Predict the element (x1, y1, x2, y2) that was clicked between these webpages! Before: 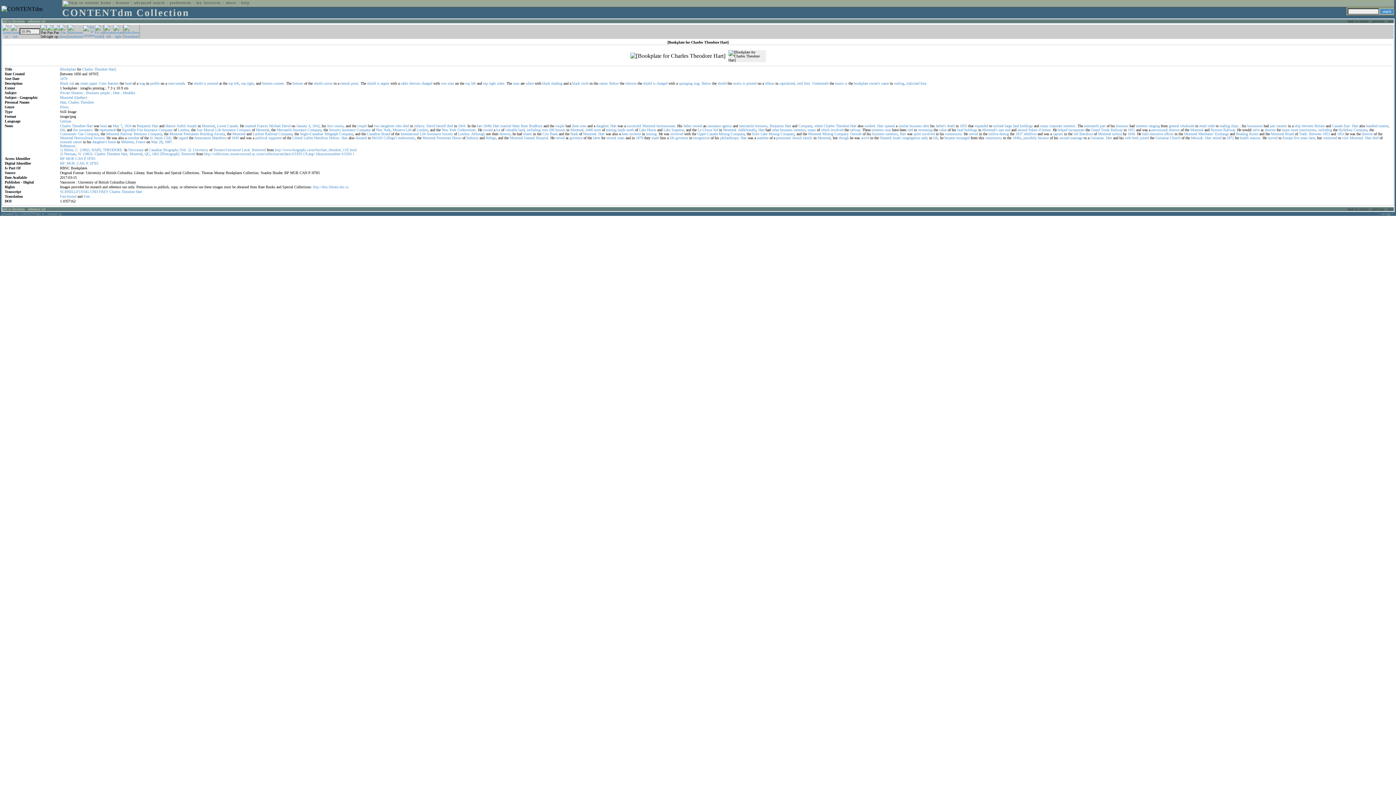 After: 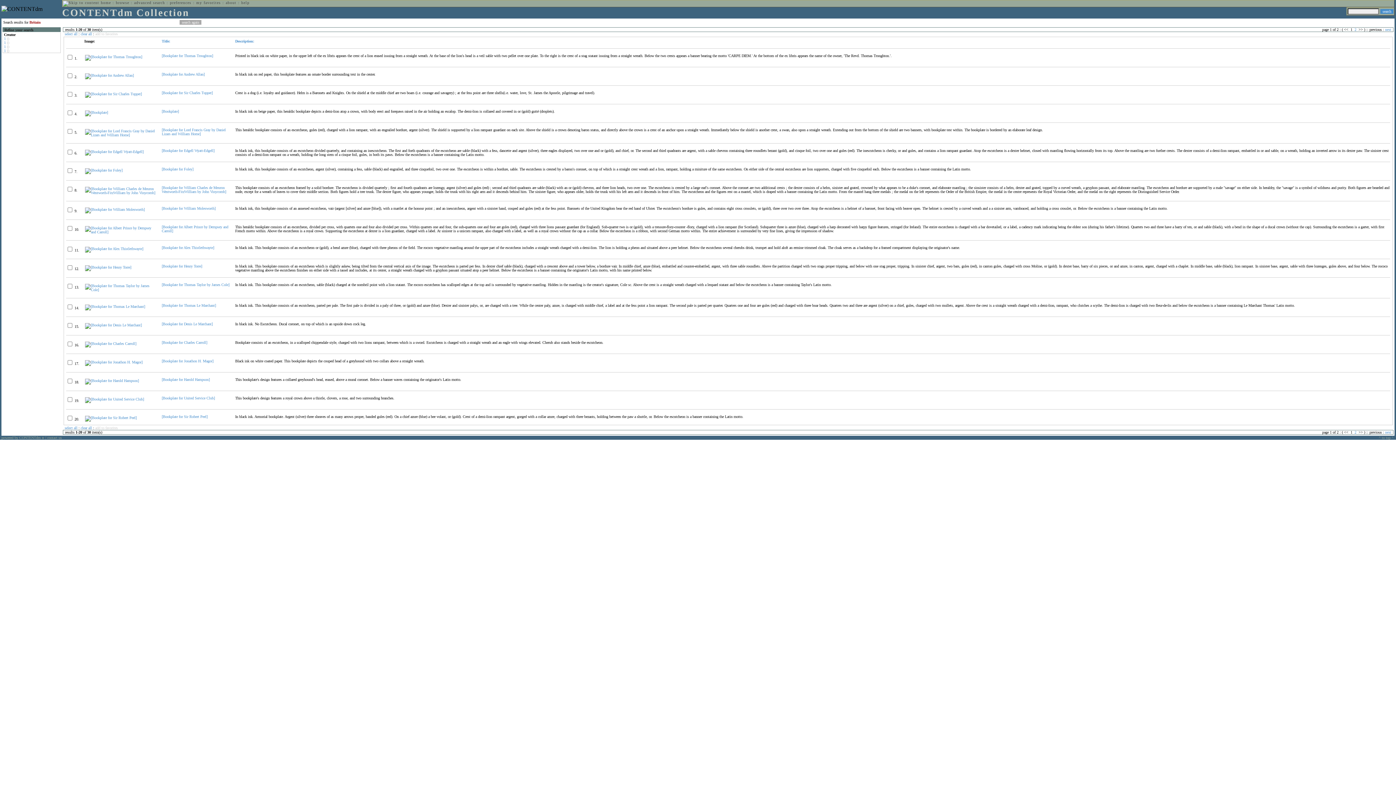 Action: bbox: (1314, 124, 1325, 128) label: Britain